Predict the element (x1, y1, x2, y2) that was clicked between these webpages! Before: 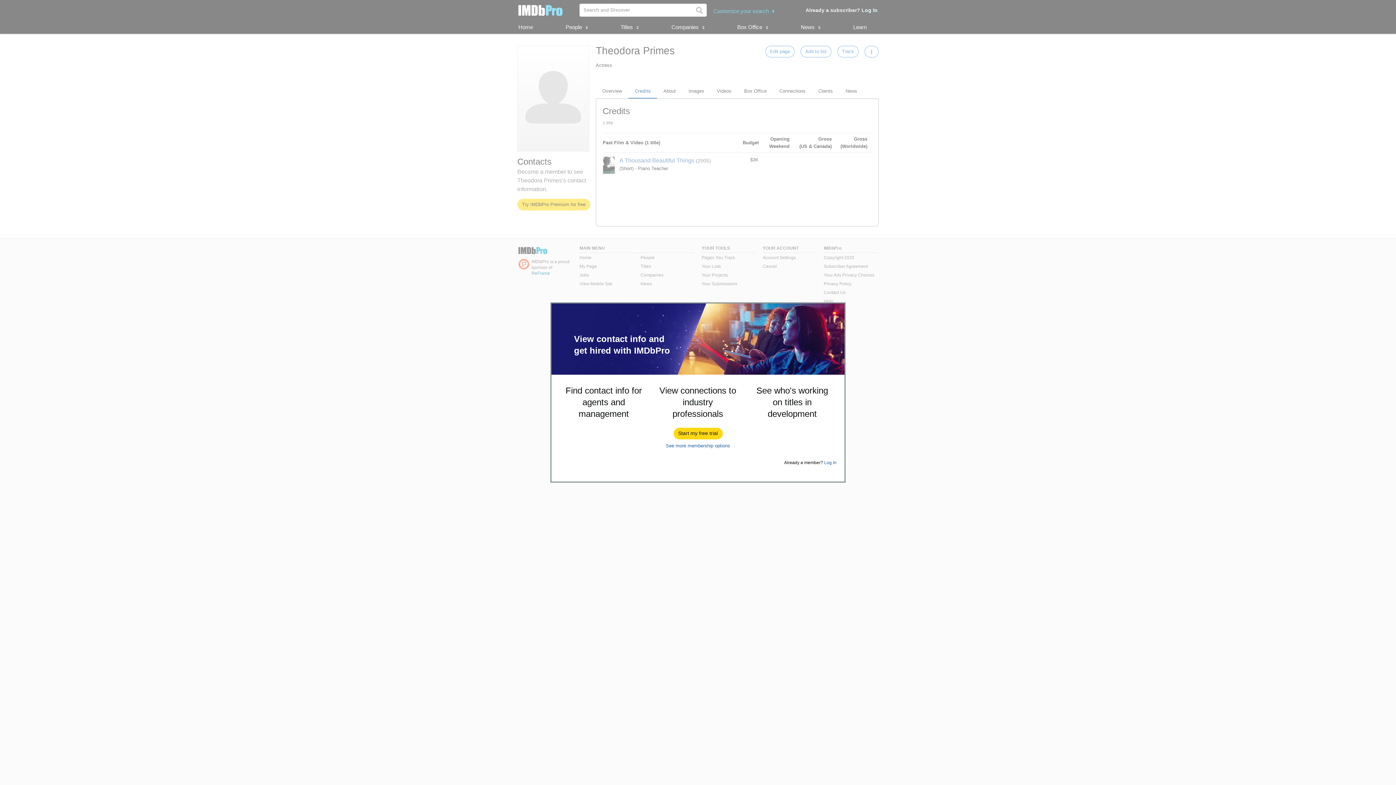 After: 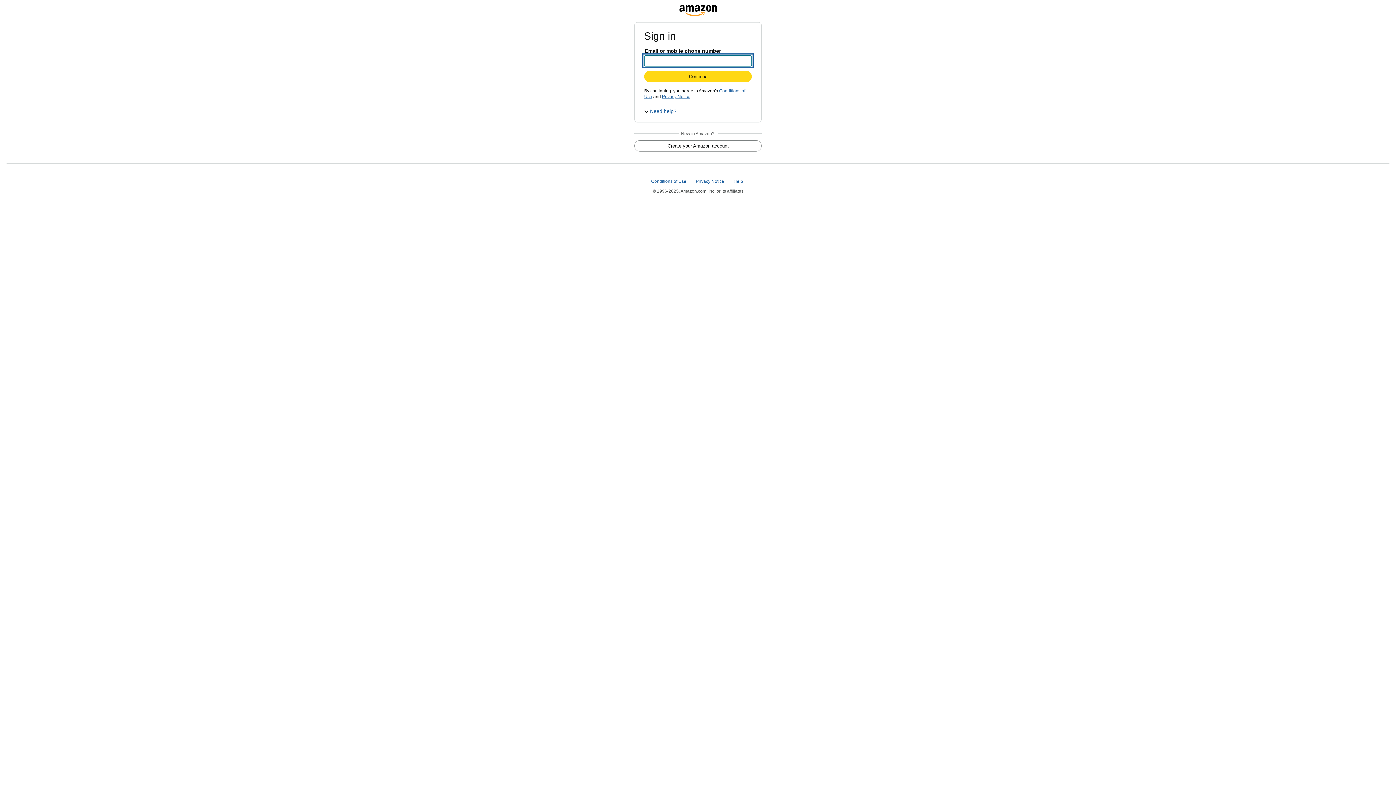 Action: label: Start my free trial bbox: (674, 428, 722, 439)